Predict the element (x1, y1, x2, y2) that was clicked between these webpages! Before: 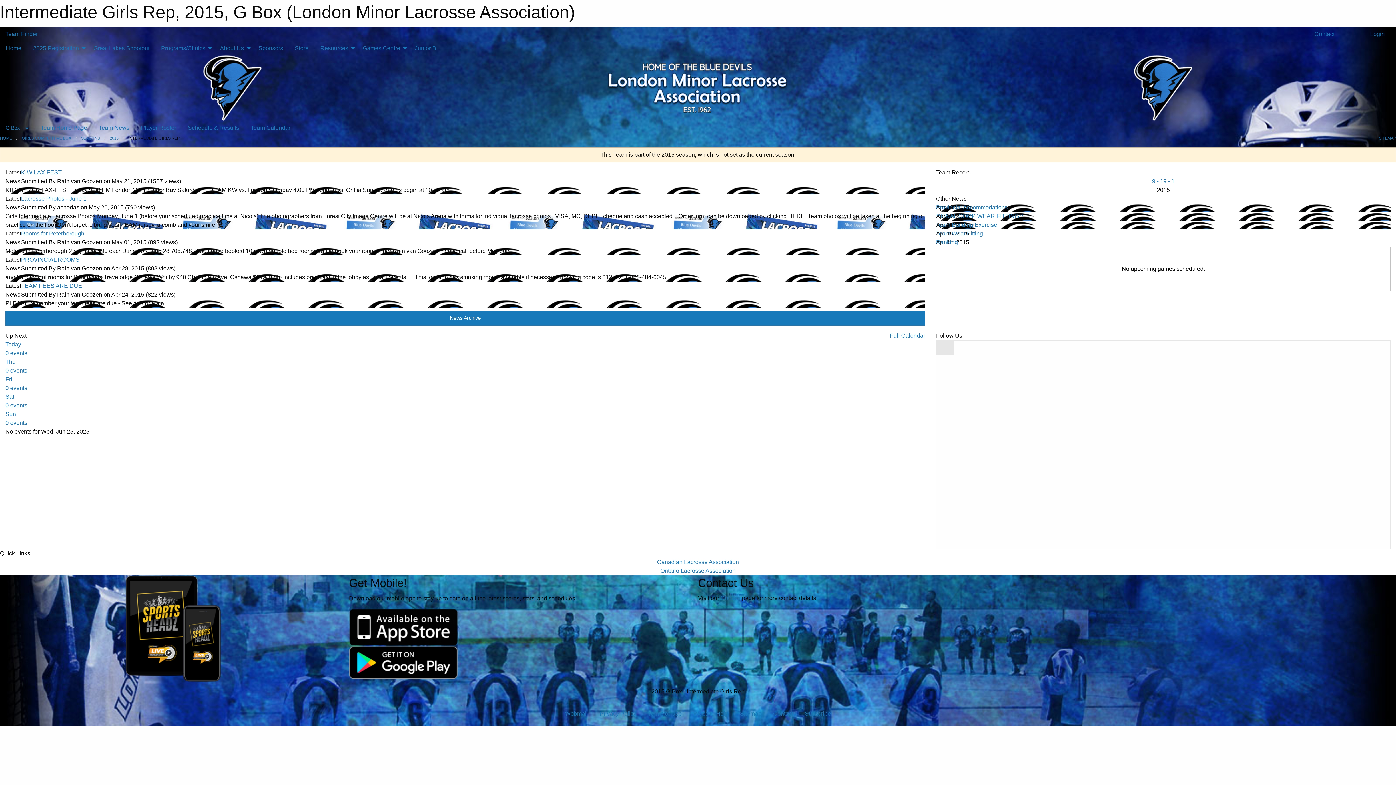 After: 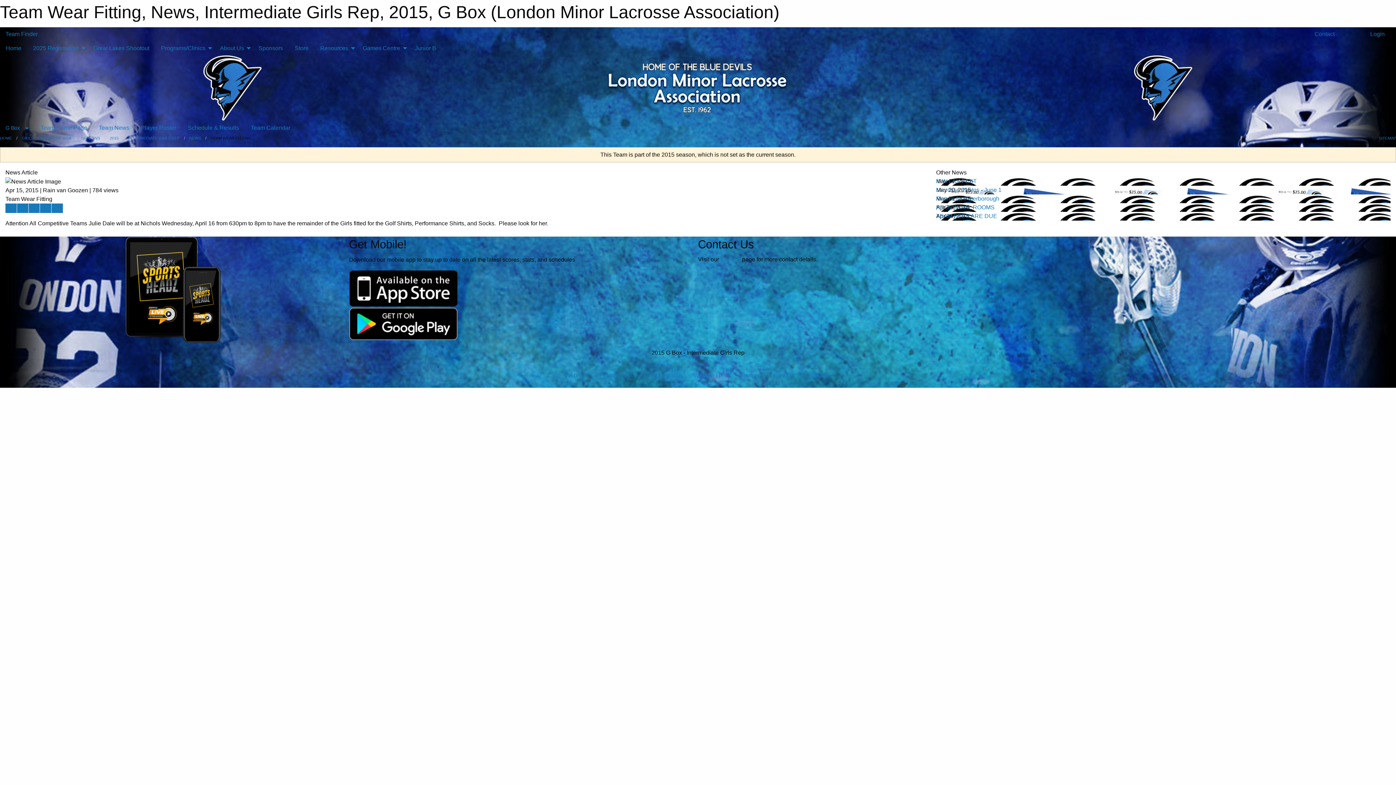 Action: label: Team Wear Fitting bbox: (936, 230, 983, 236)